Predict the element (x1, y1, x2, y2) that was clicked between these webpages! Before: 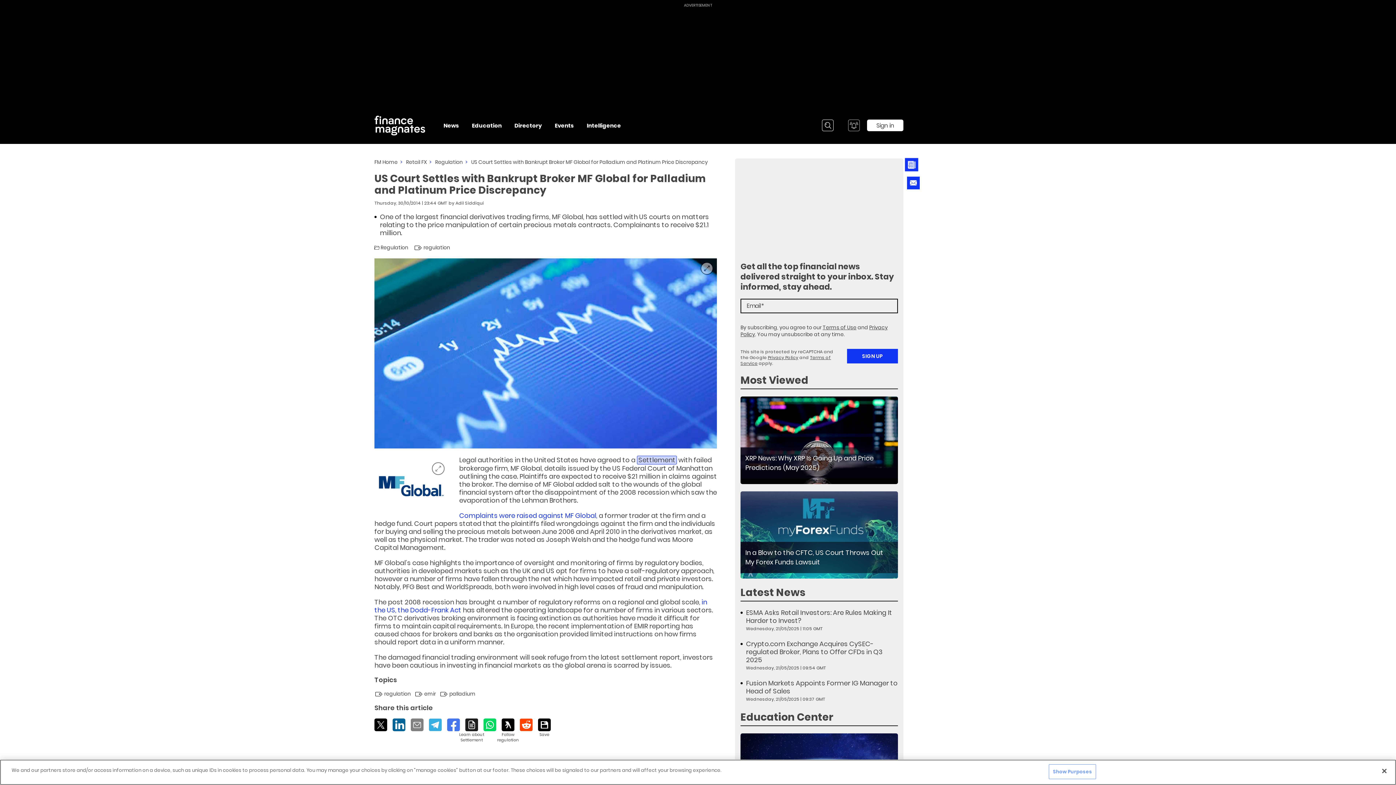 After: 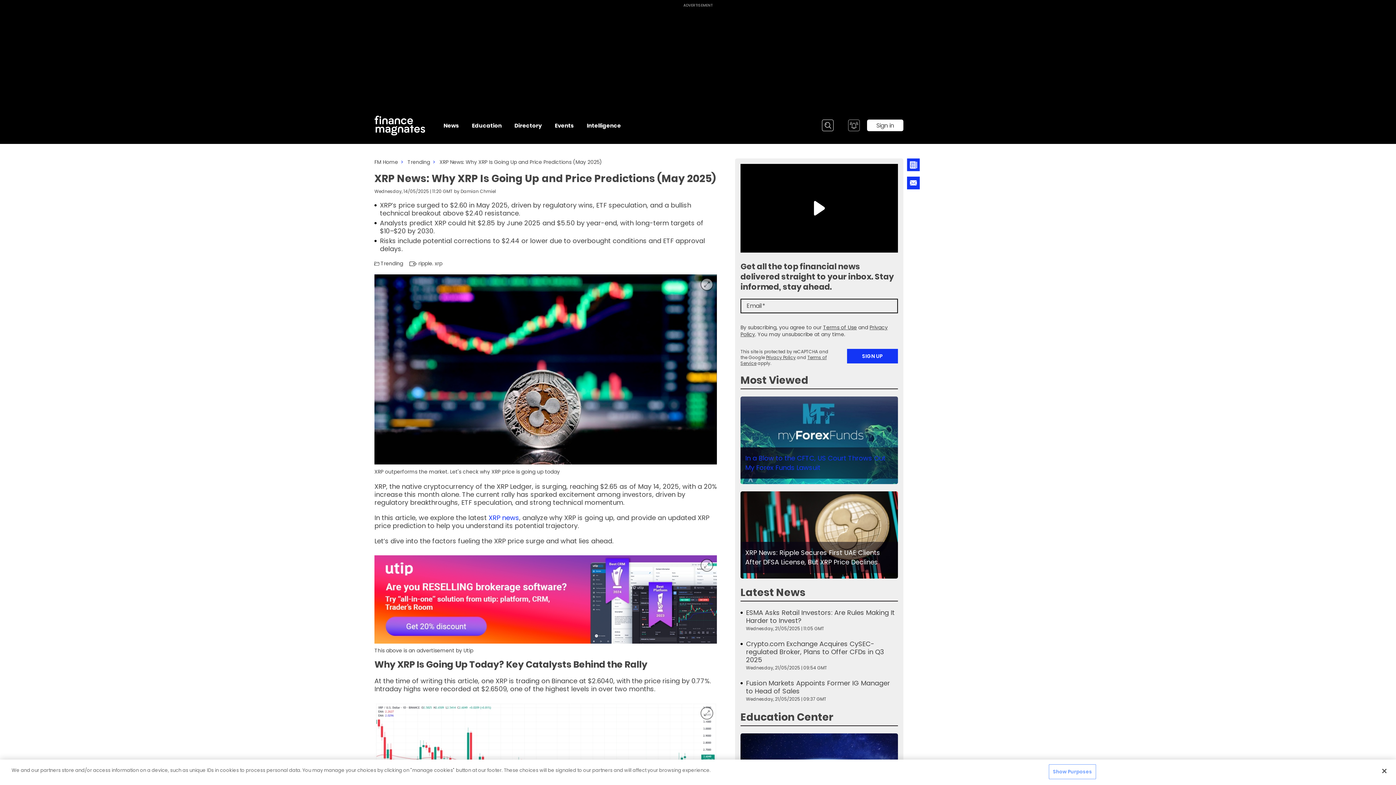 Action: label: XRP News: Why XRP Is Going Up and Price Predictions (May 2025) bbox: (745, 453, 873, 472)